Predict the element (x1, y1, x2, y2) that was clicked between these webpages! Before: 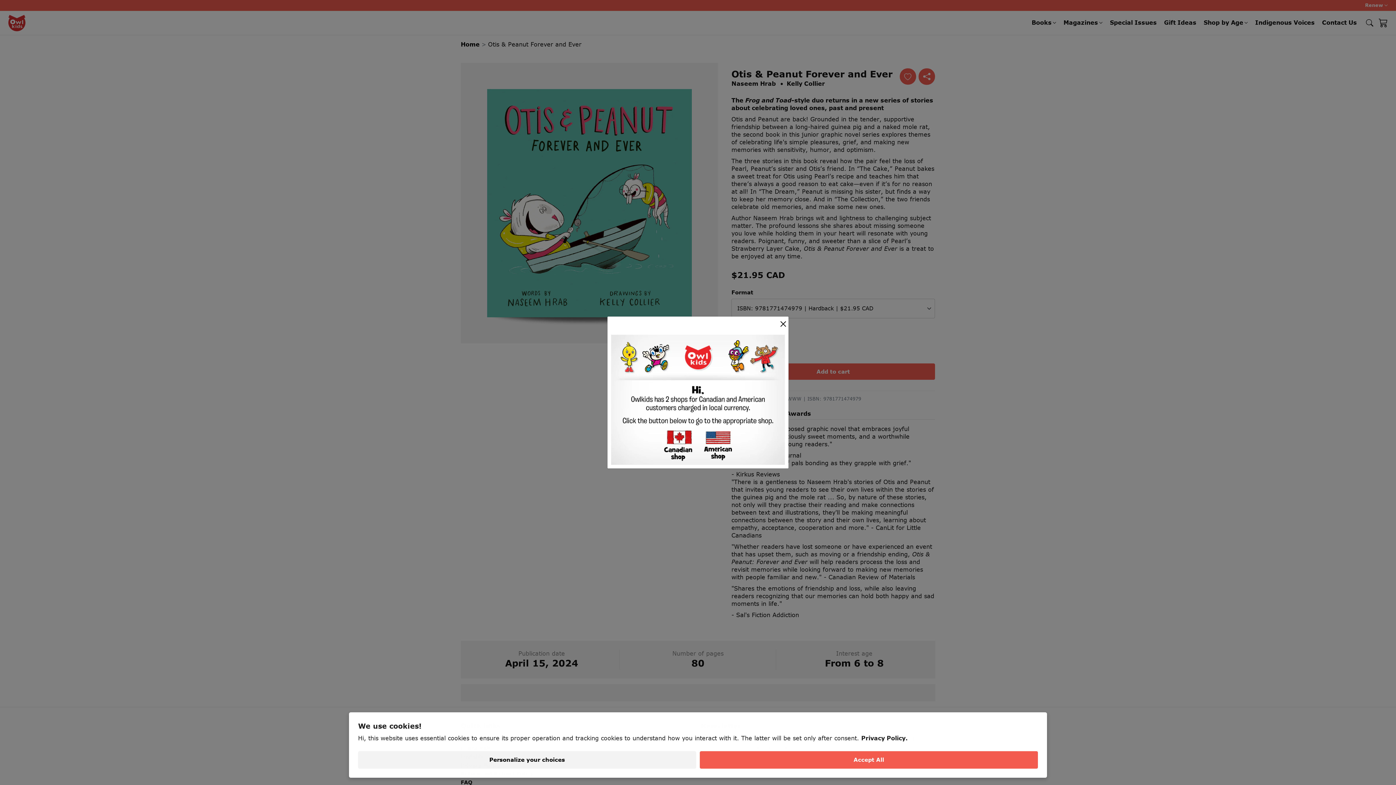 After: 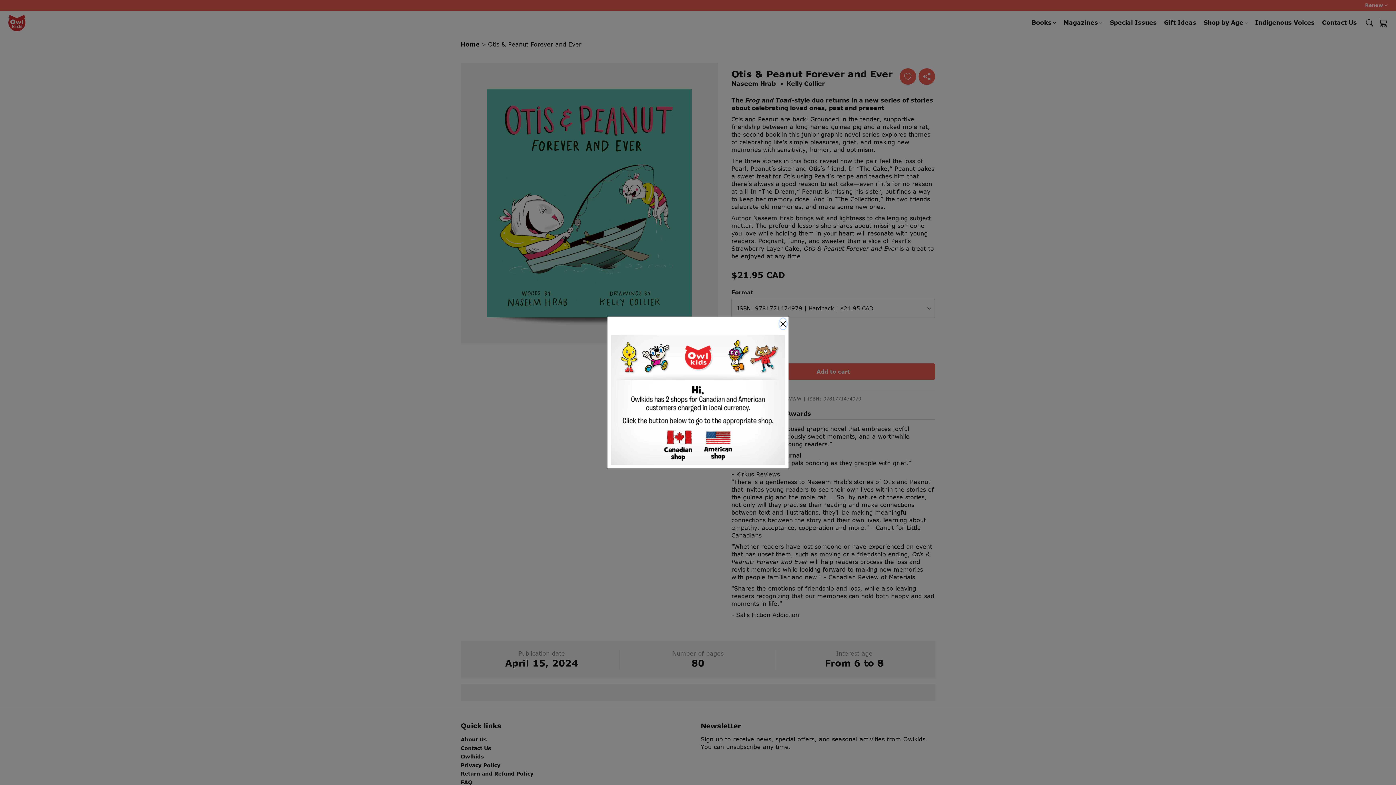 Action: label: Accept All bbox: (700, 751, 1038, 769)